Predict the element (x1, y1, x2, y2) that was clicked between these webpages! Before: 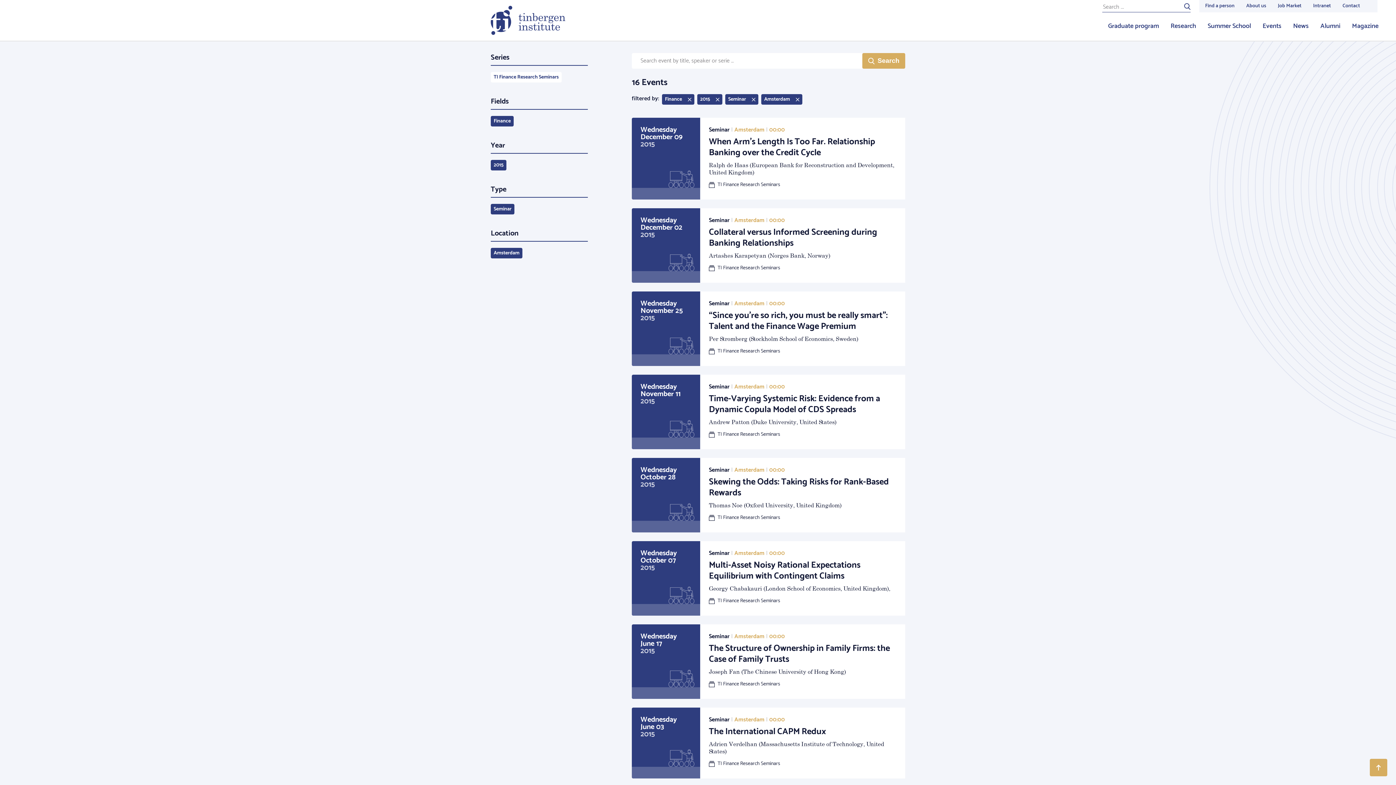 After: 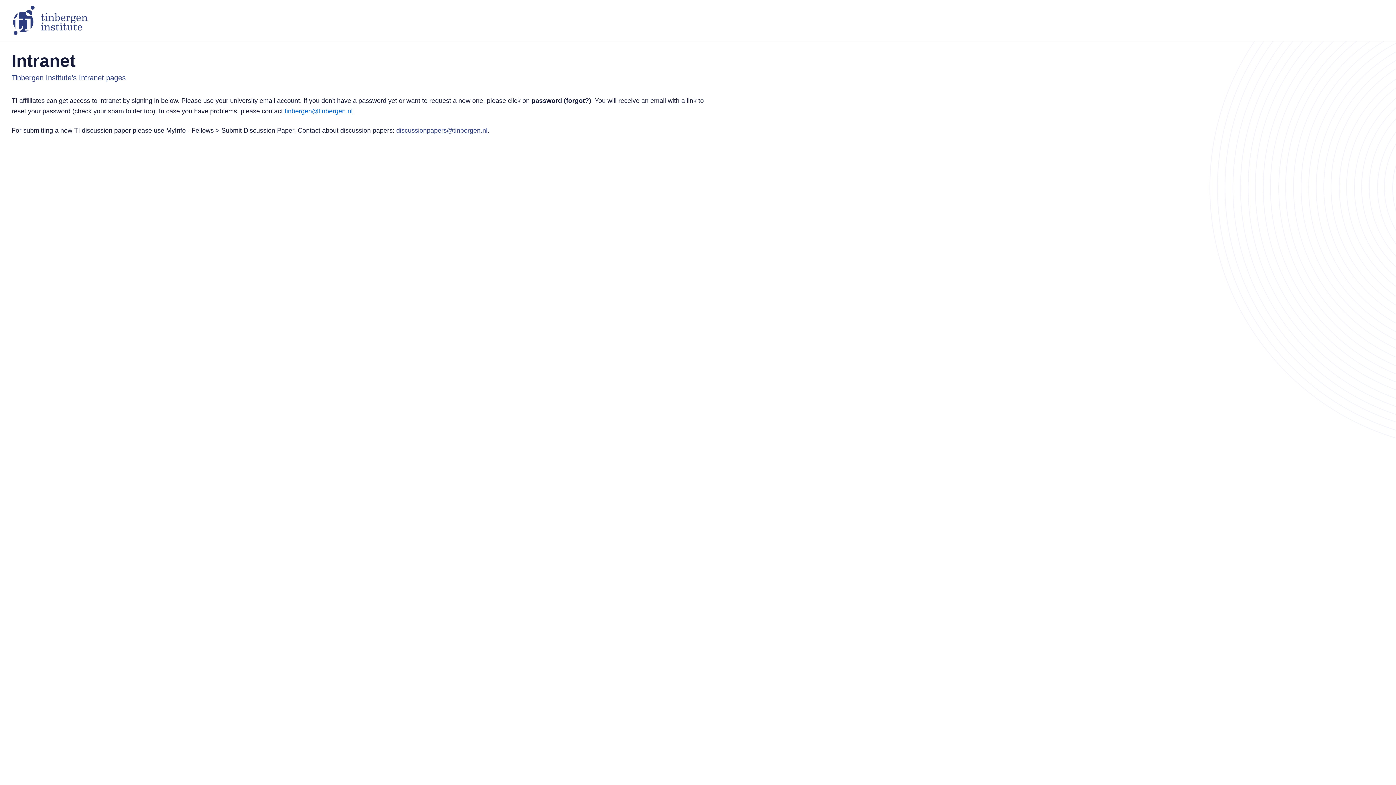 Action: bbox: (1307, 0, 1337, 12) label: Intranet